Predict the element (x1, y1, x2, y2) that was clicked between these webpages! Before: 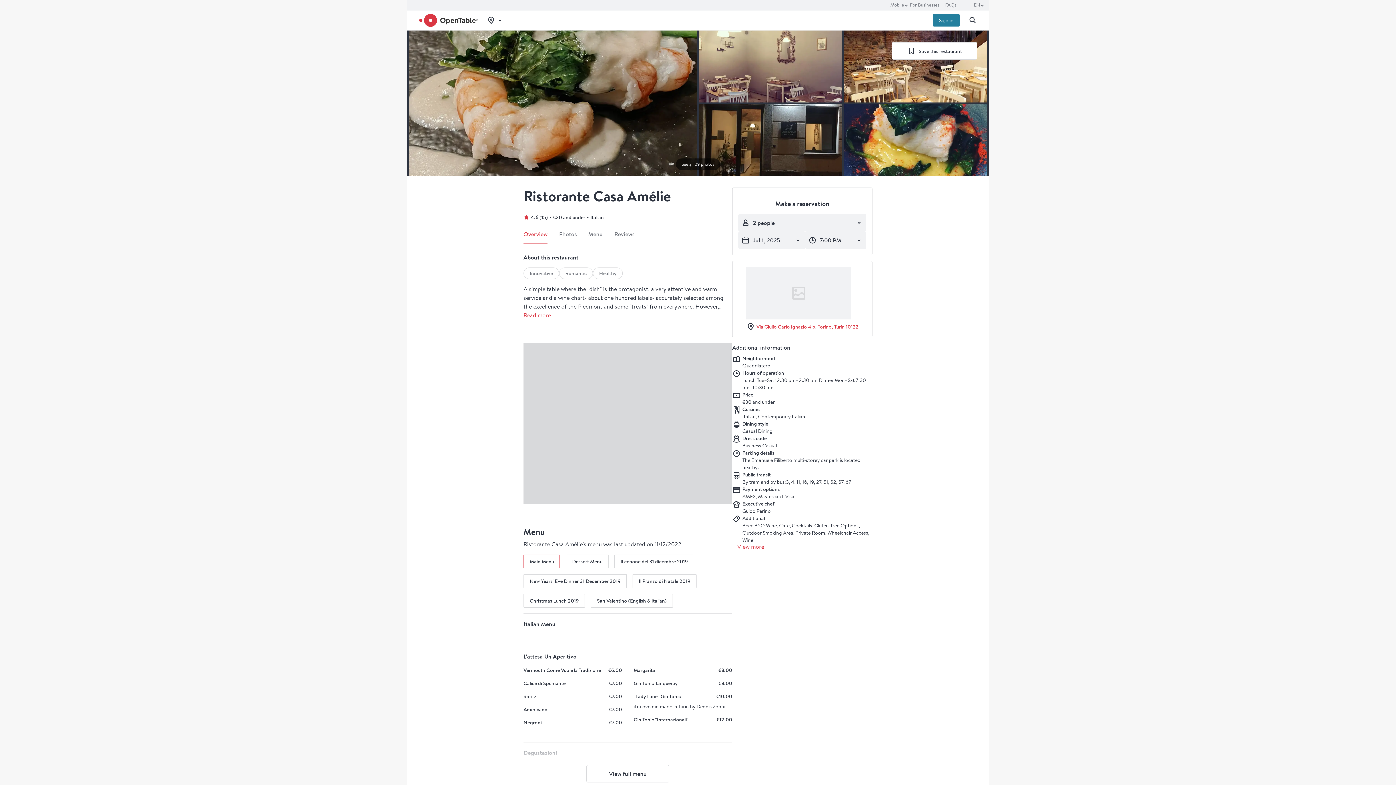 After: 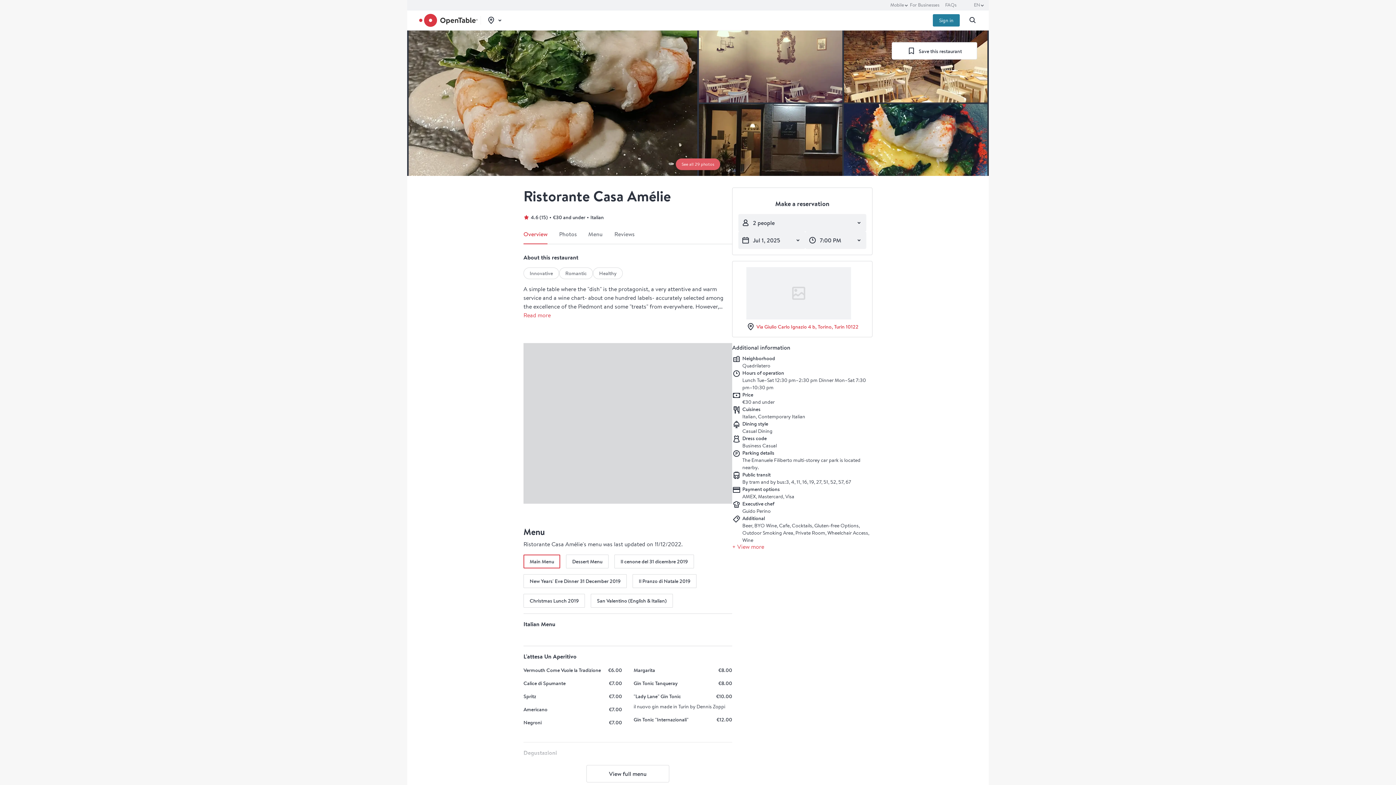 Action: bbox: (676, 158, 720, 170) label: See all 29 photos